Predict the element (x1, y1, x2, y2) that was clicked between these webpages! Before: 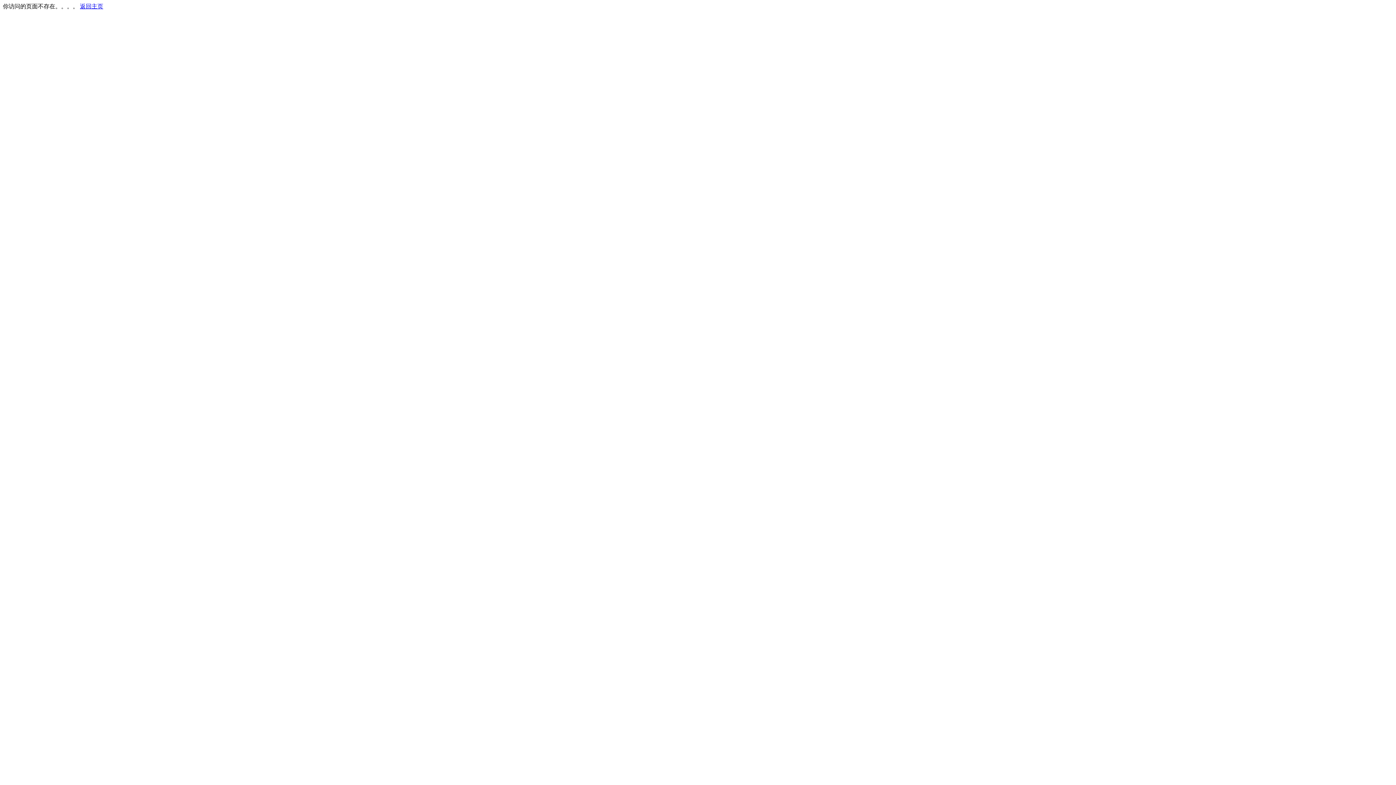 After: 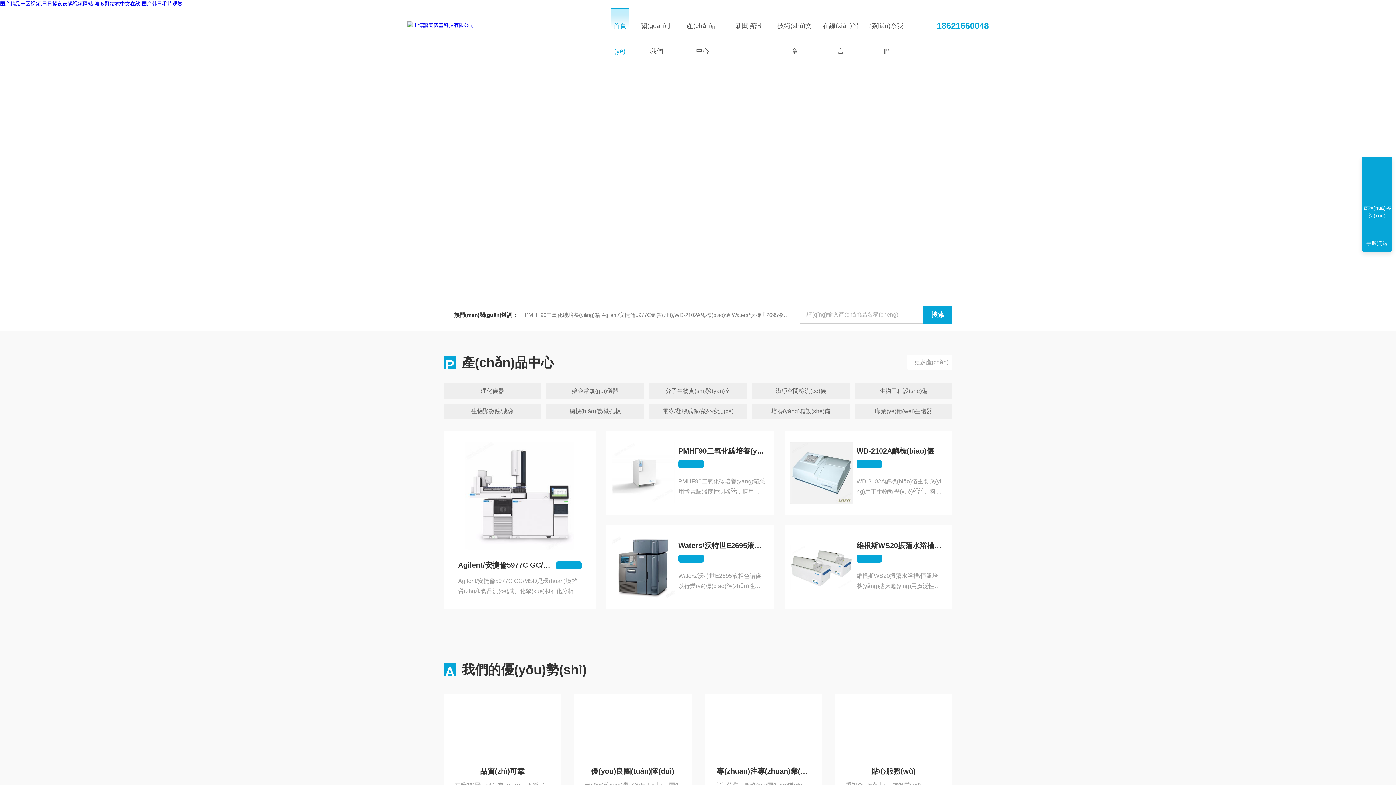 Action: label: 返回主页 bbox: (80, 3, 103, 9)